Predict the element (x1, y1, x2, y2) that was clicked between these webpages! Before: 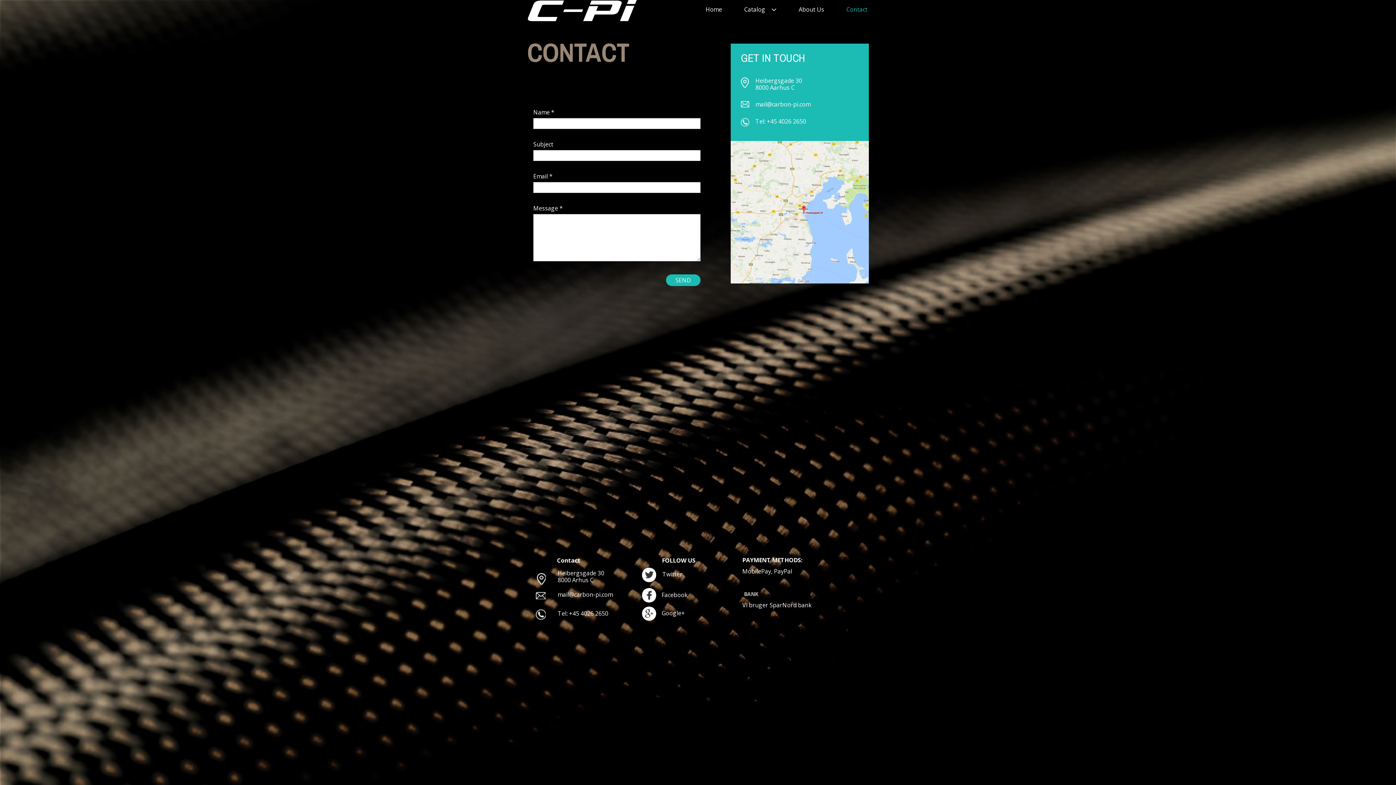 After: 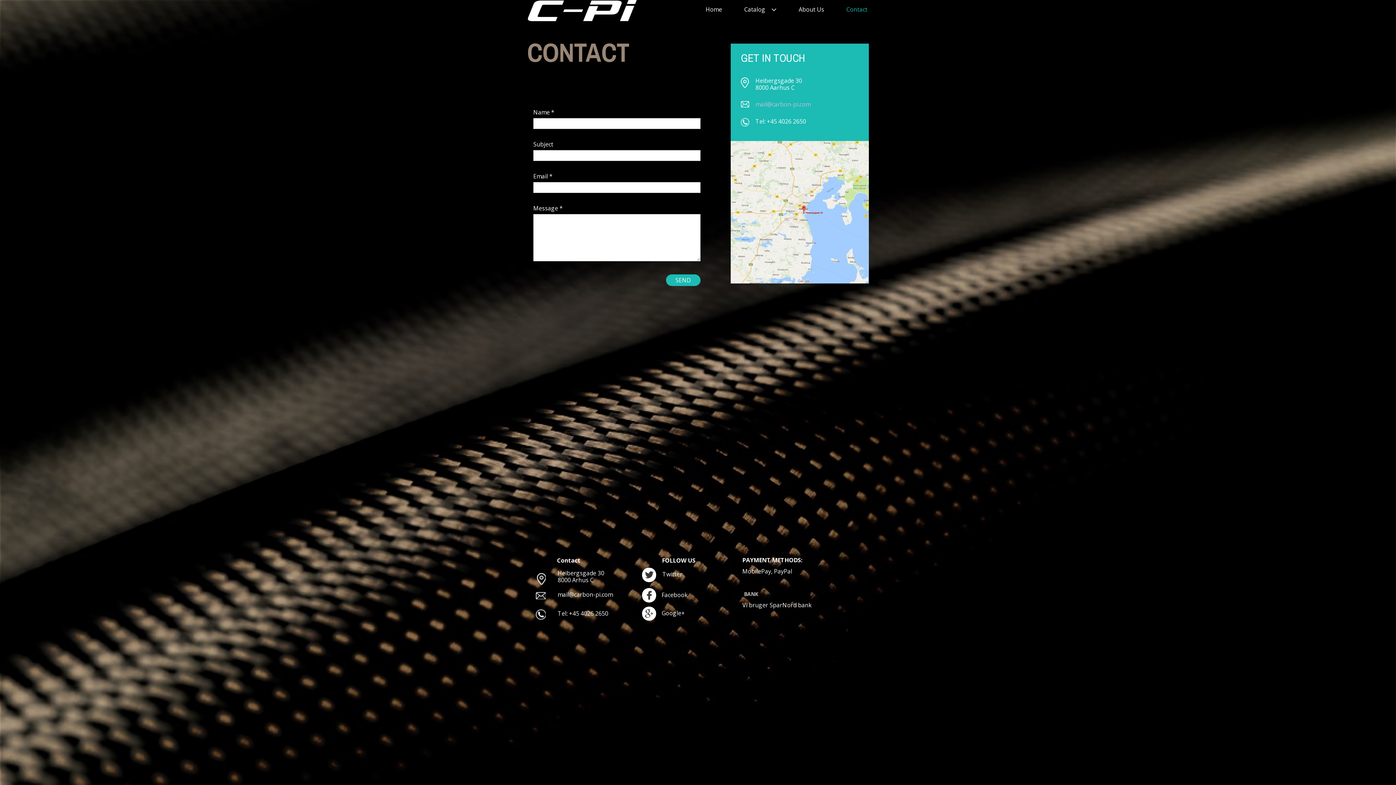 Action: label: mail@carbon-pi.com bbox: (755, 100, 810, 108)